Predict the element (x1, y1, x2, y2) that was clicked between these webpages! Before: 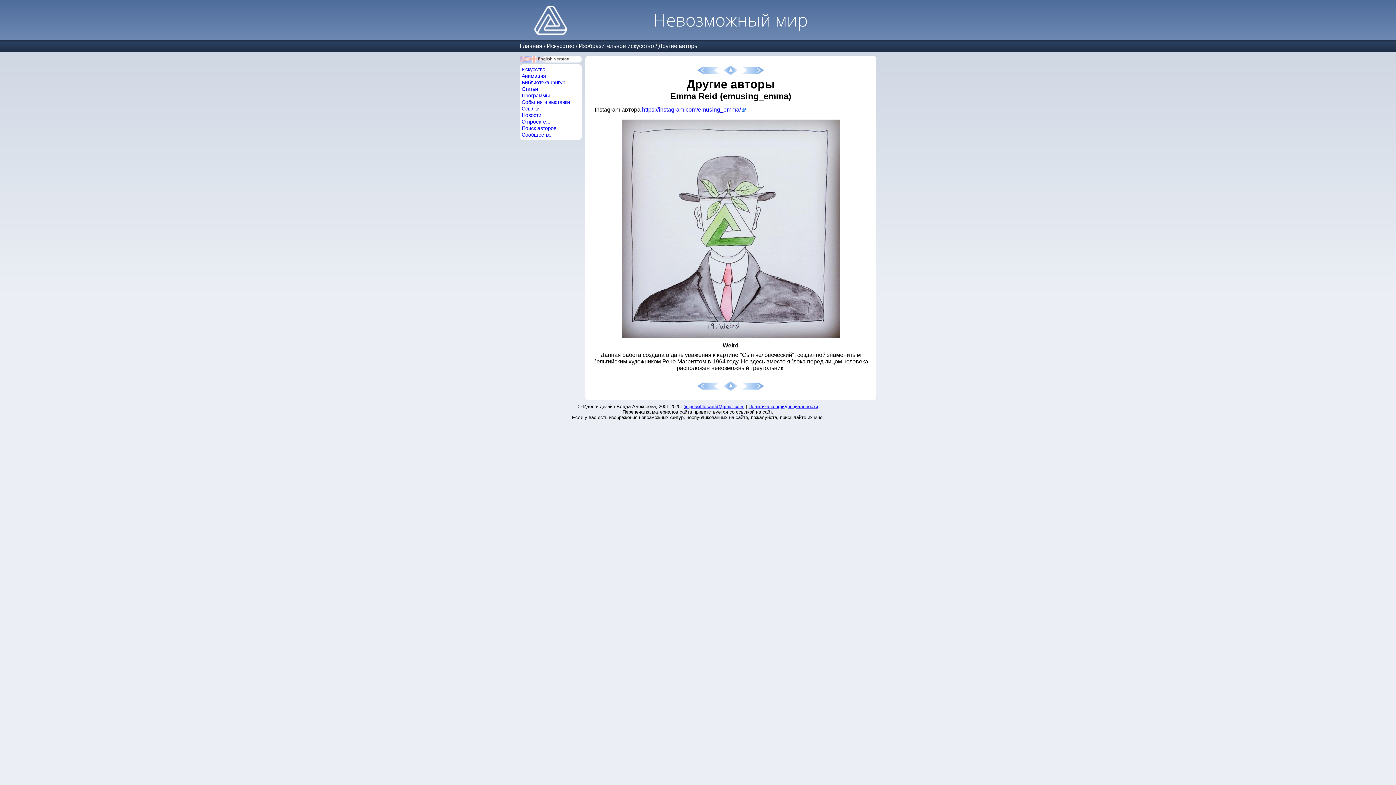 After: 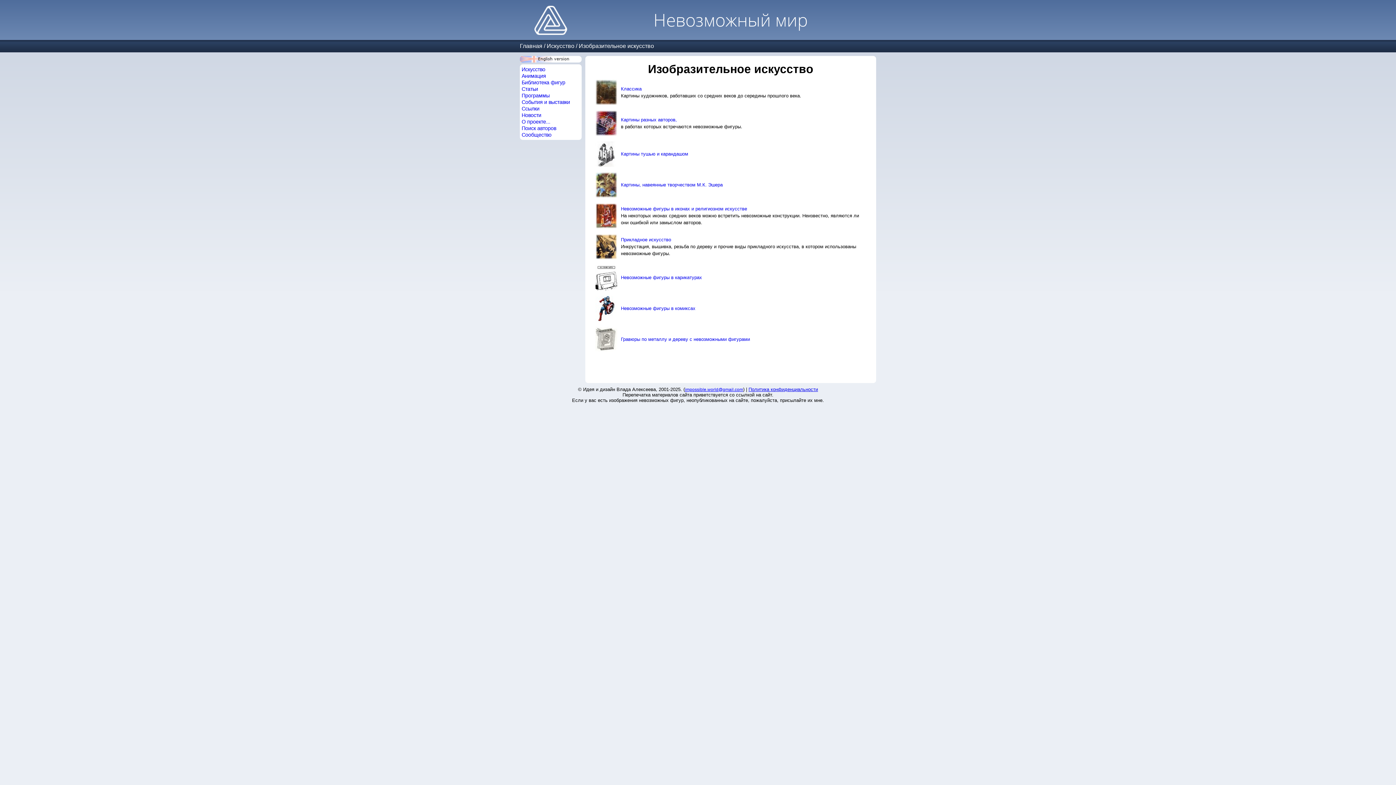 Action: bbox: (578, 42, 654, 49) label: Изобразительное искусство